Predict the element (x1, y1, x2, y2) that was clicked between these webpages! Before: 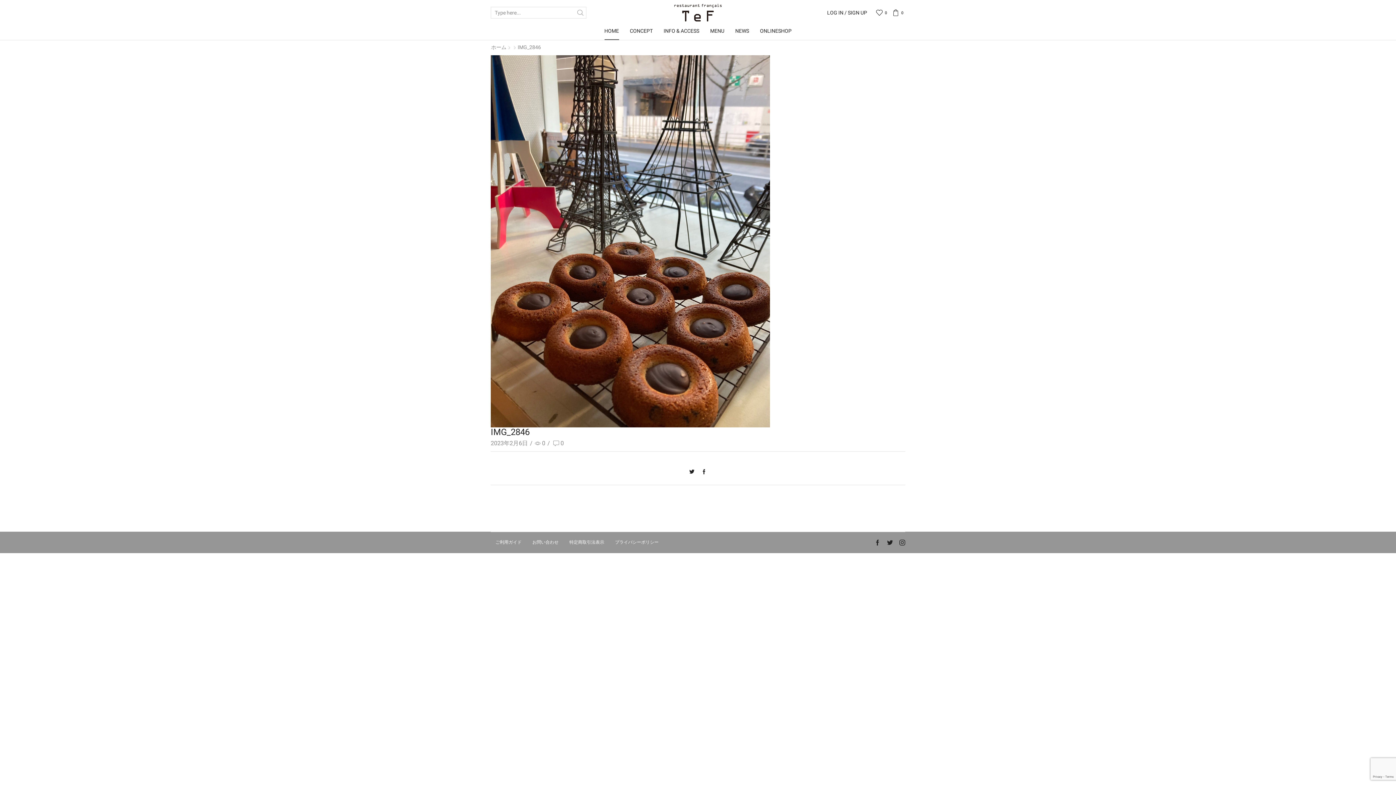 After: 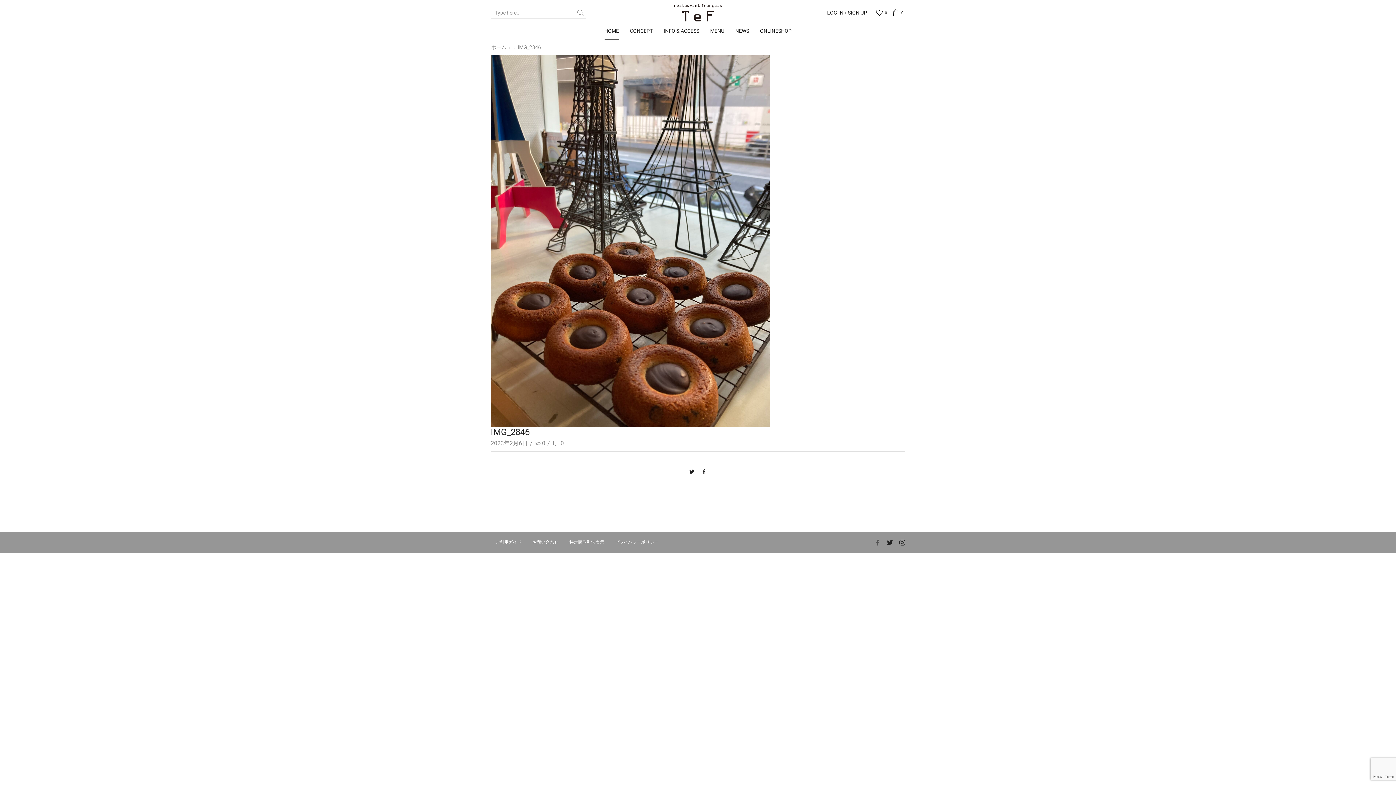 Action: bbox: (874, 539, 880, 545)